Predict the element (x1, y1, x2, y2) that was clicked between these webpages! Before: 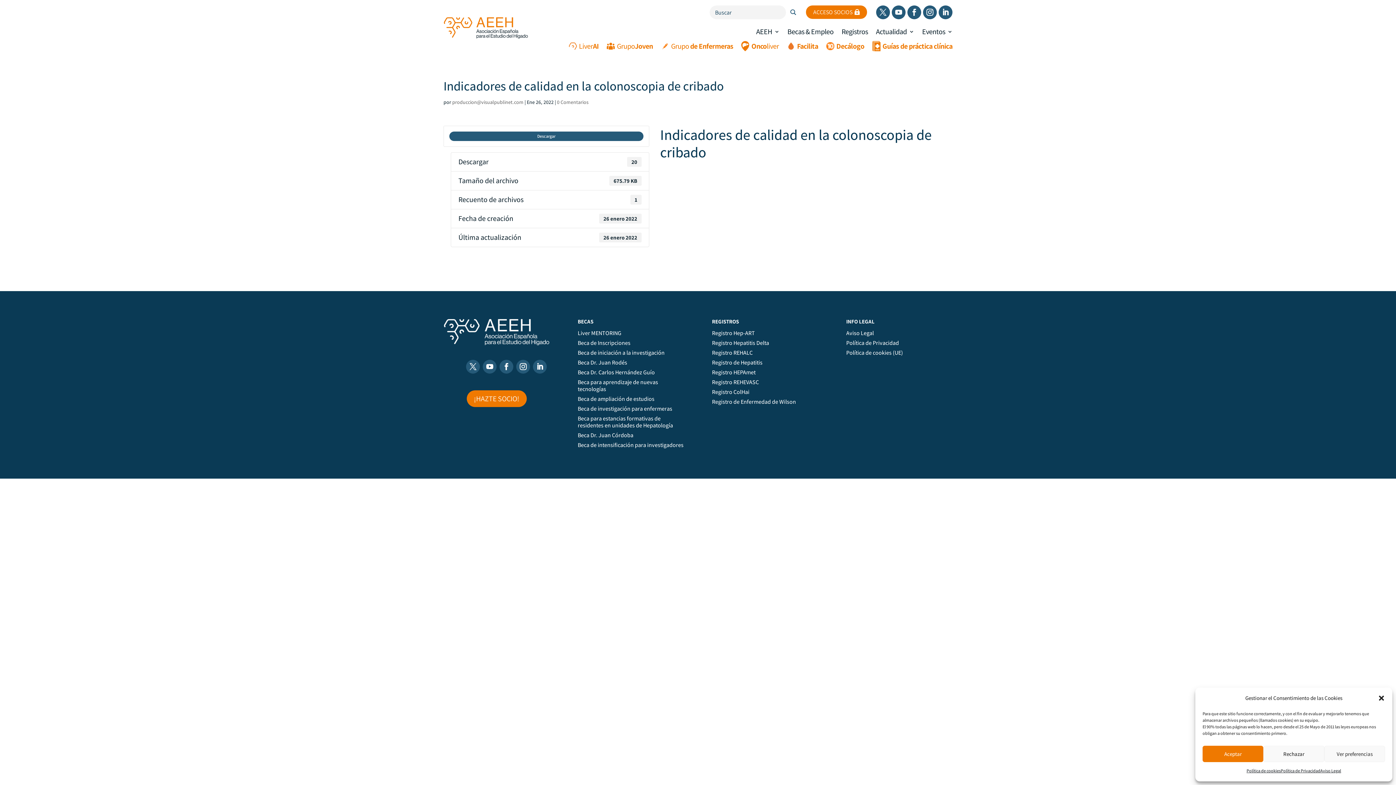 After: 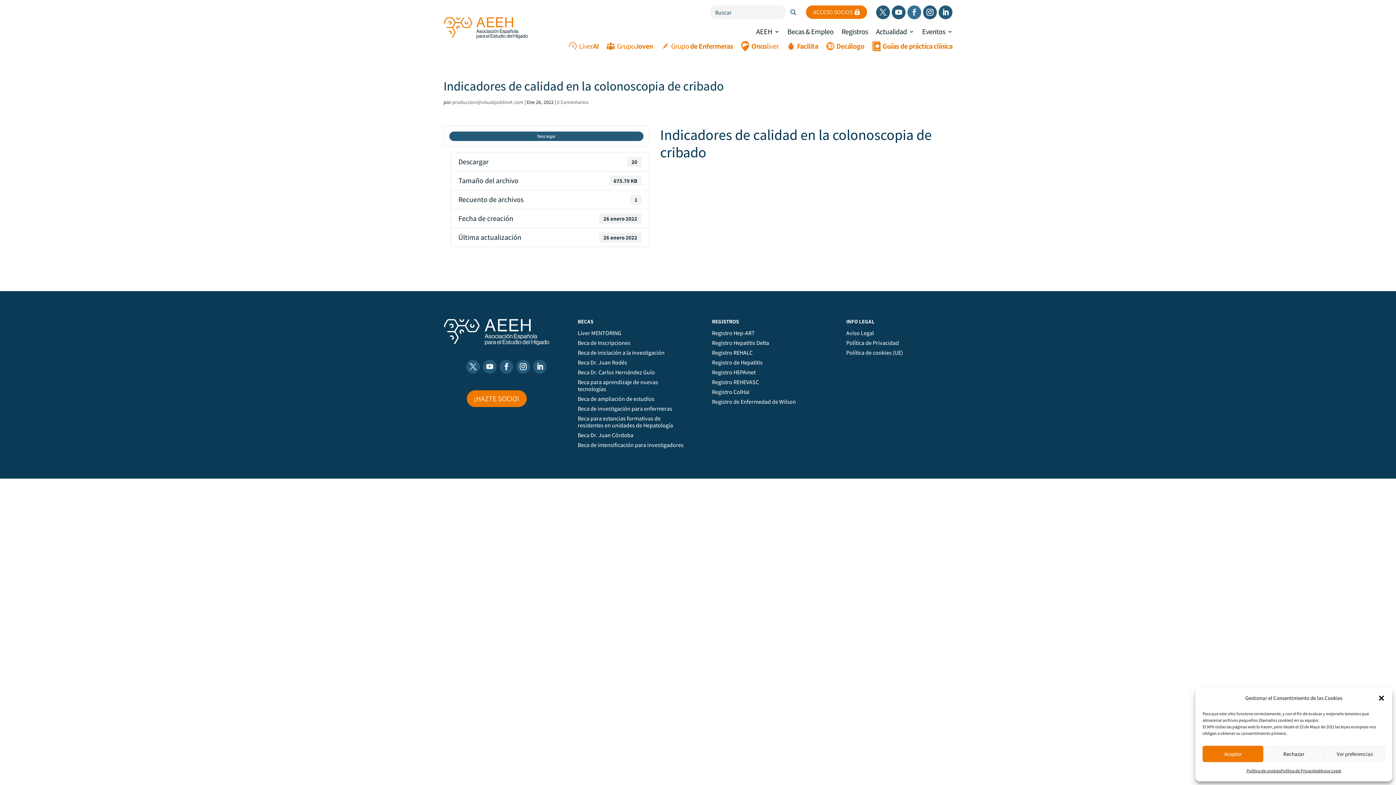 Action: bbox: (907, 5, 921, 19)